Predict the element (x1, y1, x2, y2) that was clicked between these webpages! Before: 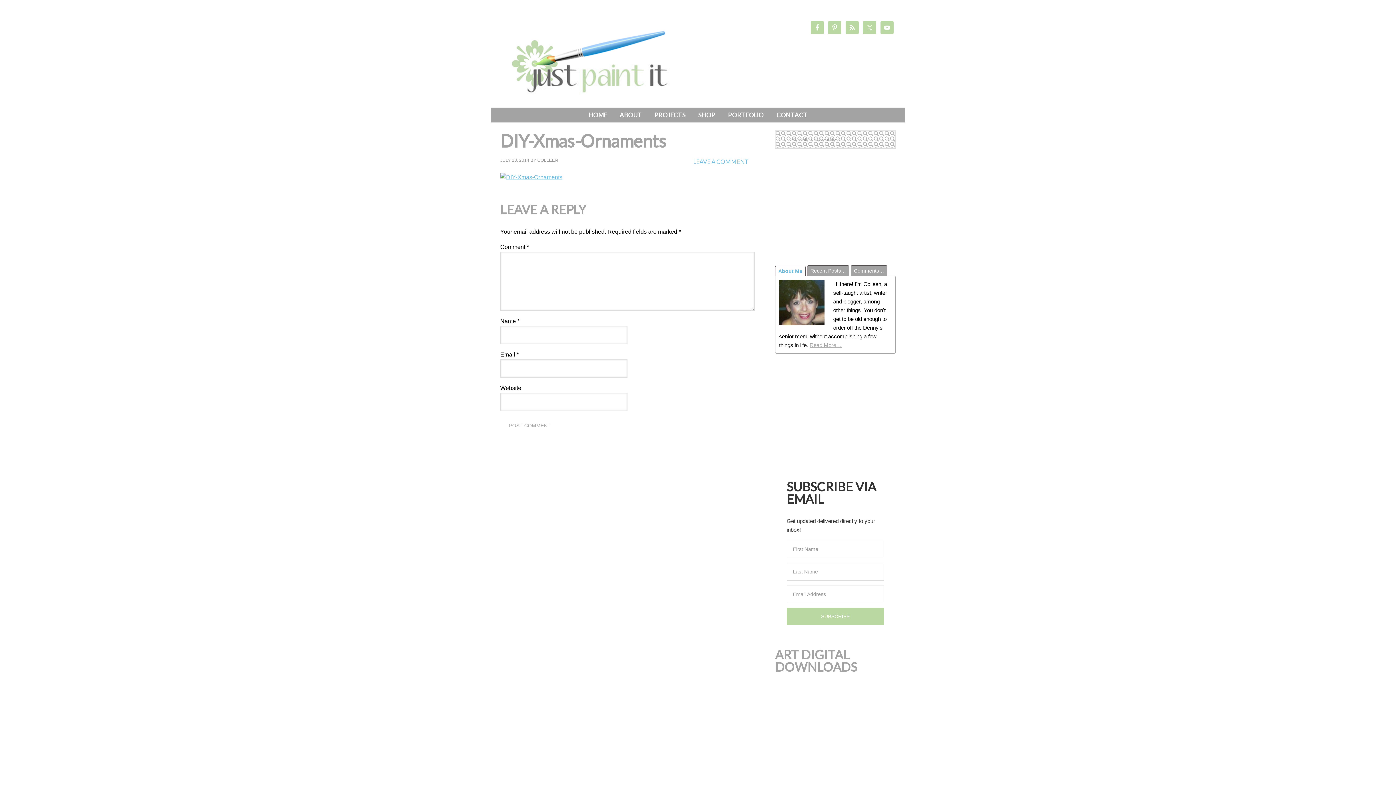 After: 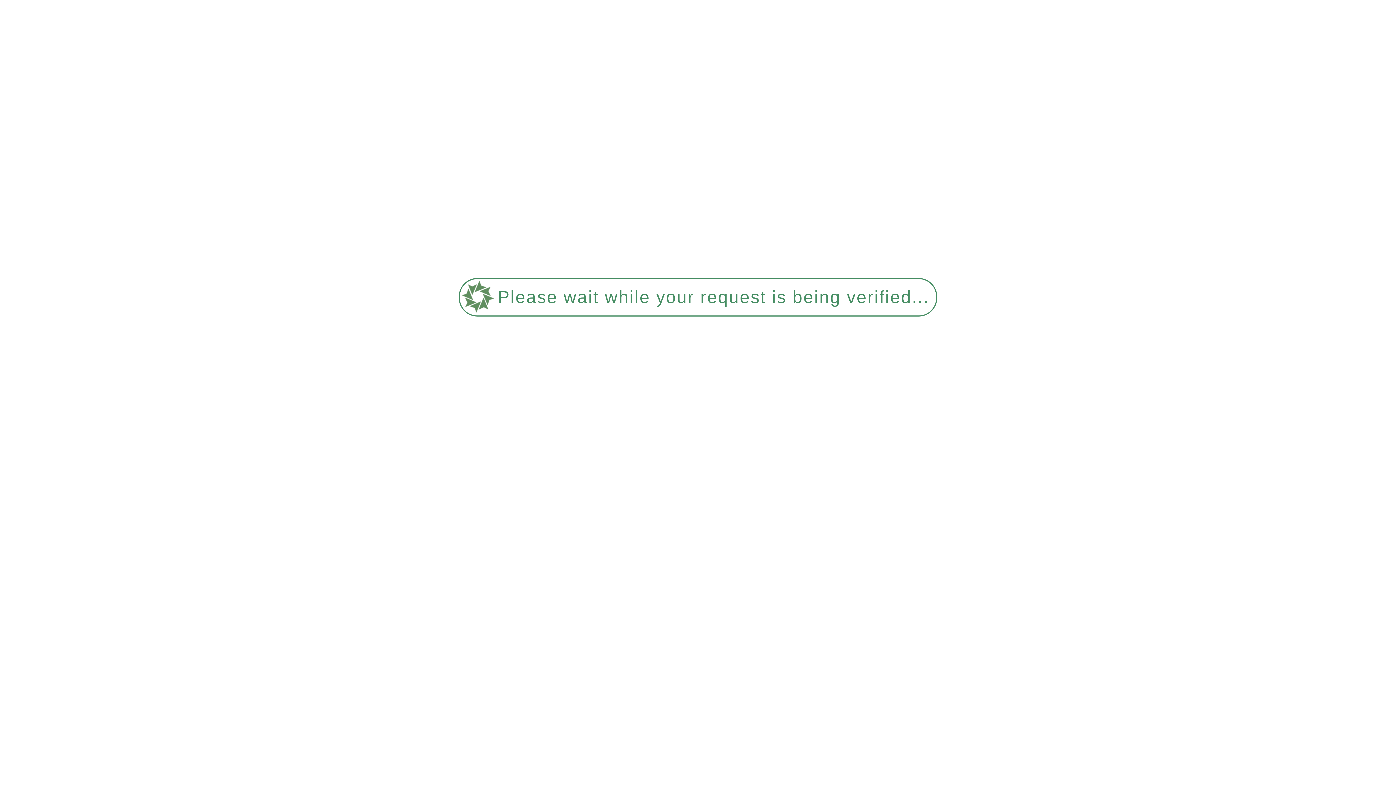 Action: bbox: (692, 107, 721, 122) label: SHOP